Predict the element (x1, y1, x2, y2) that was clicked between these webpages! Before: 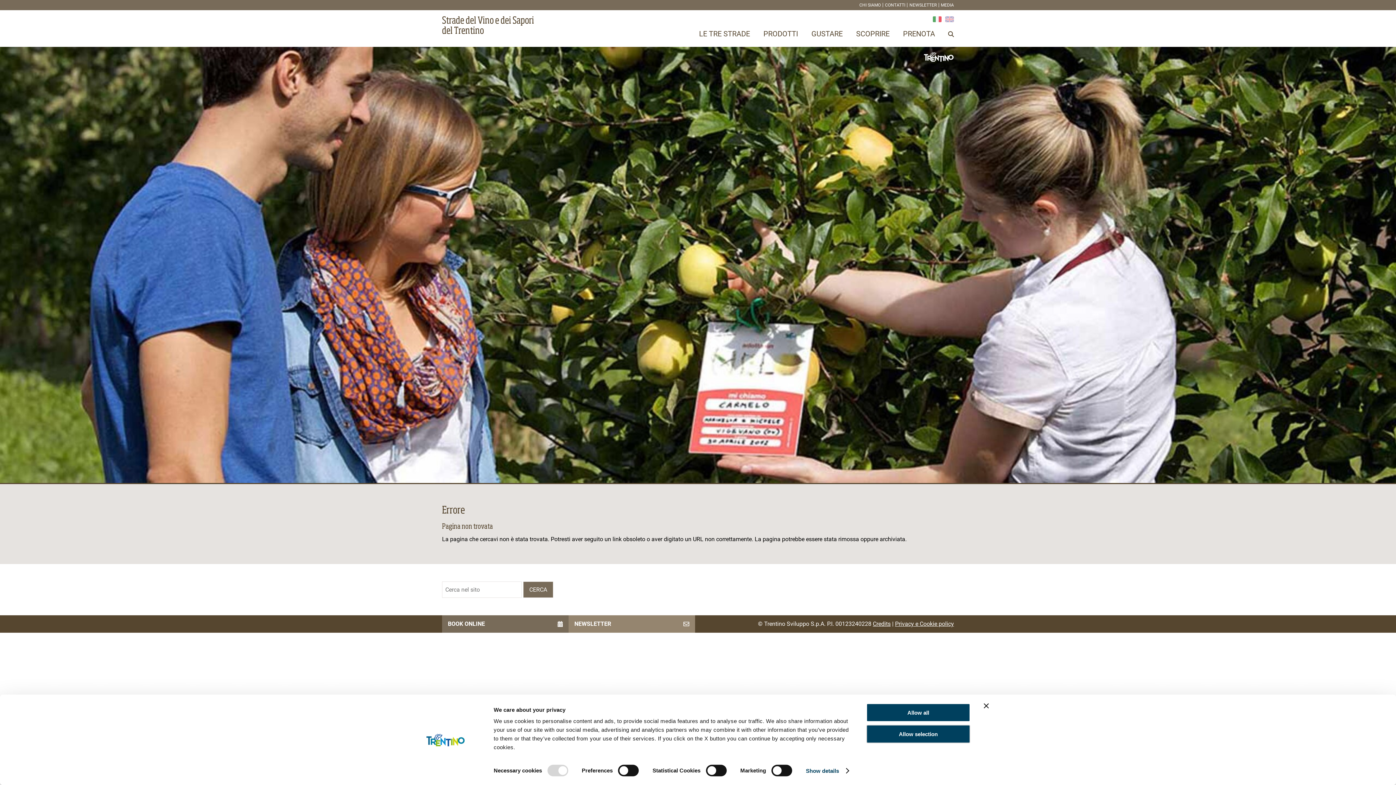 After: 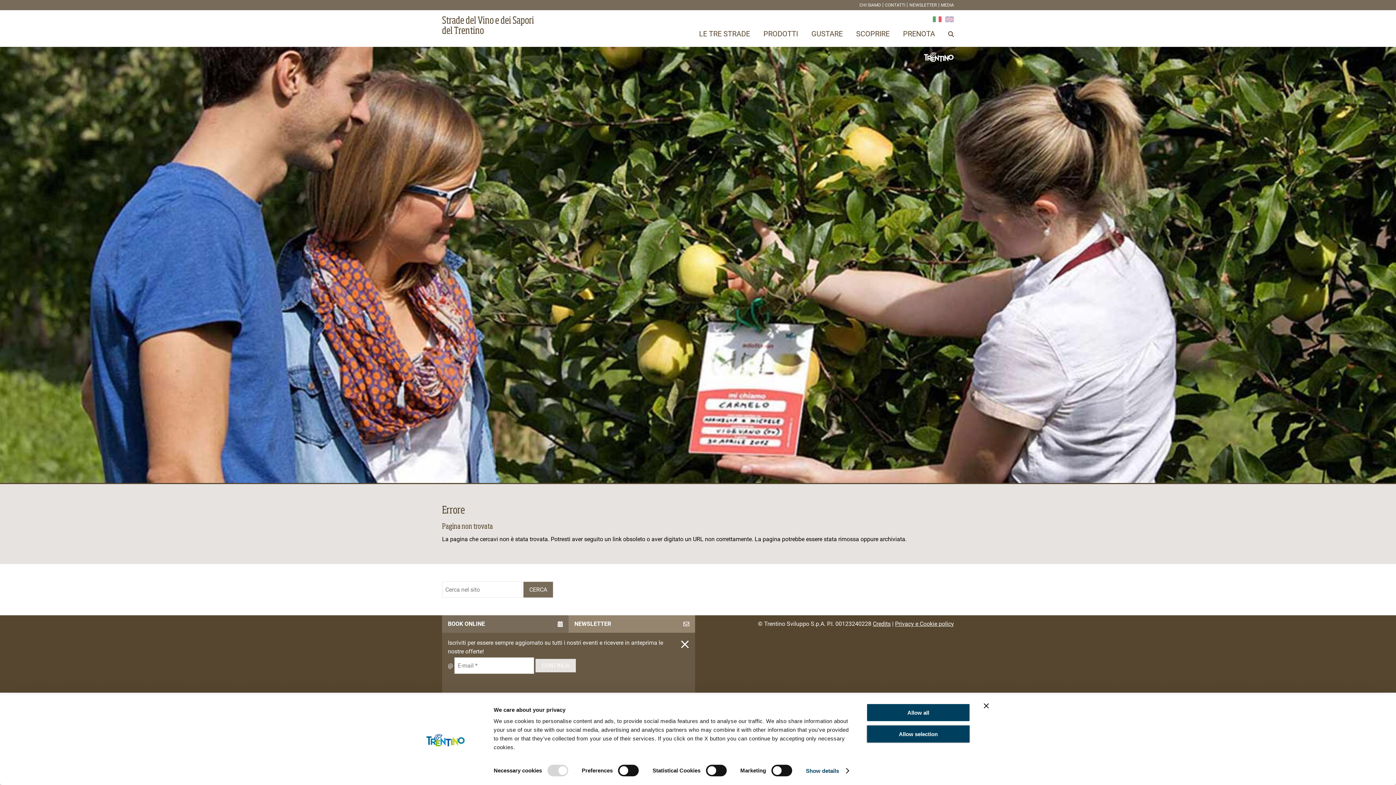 Action: bbox: (568, 615, 695, 633) label: NEWSLETTER